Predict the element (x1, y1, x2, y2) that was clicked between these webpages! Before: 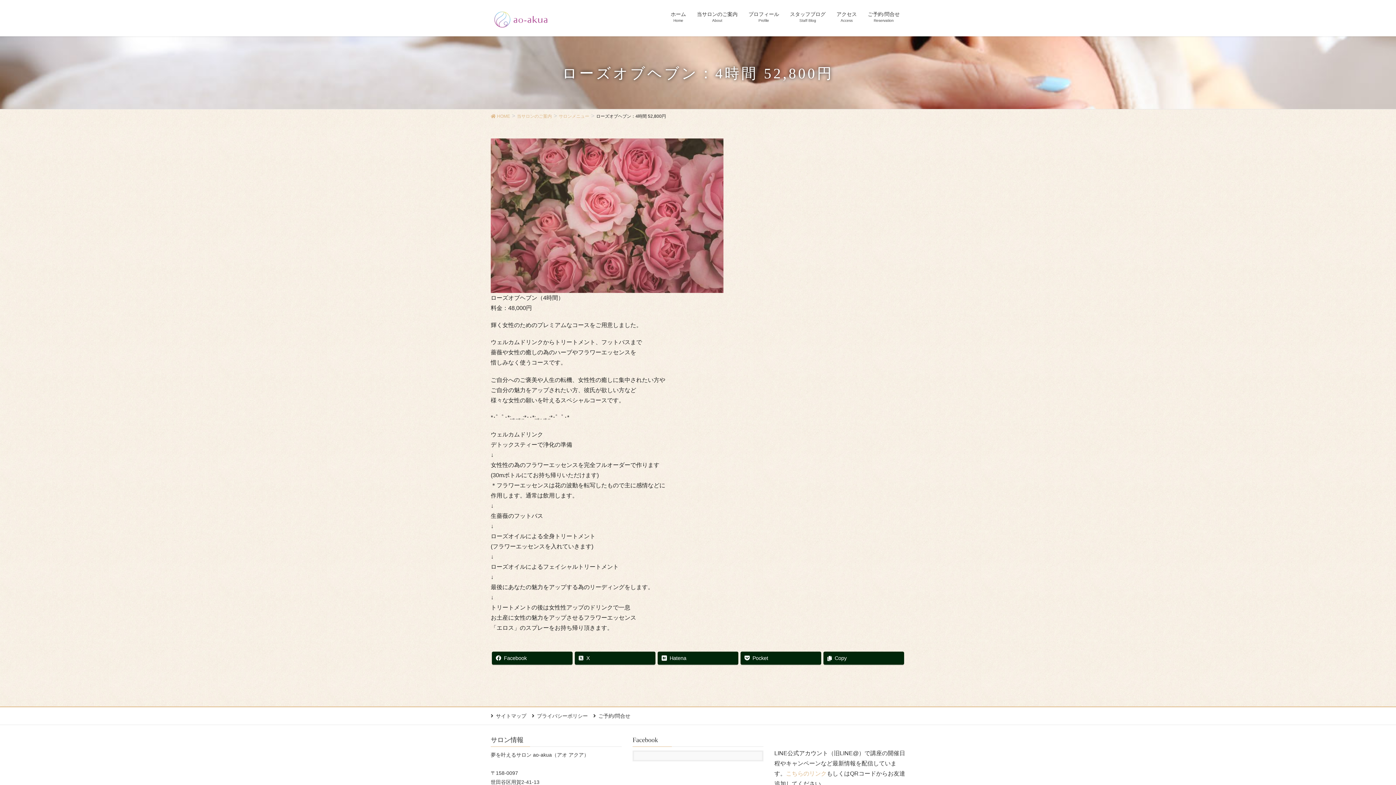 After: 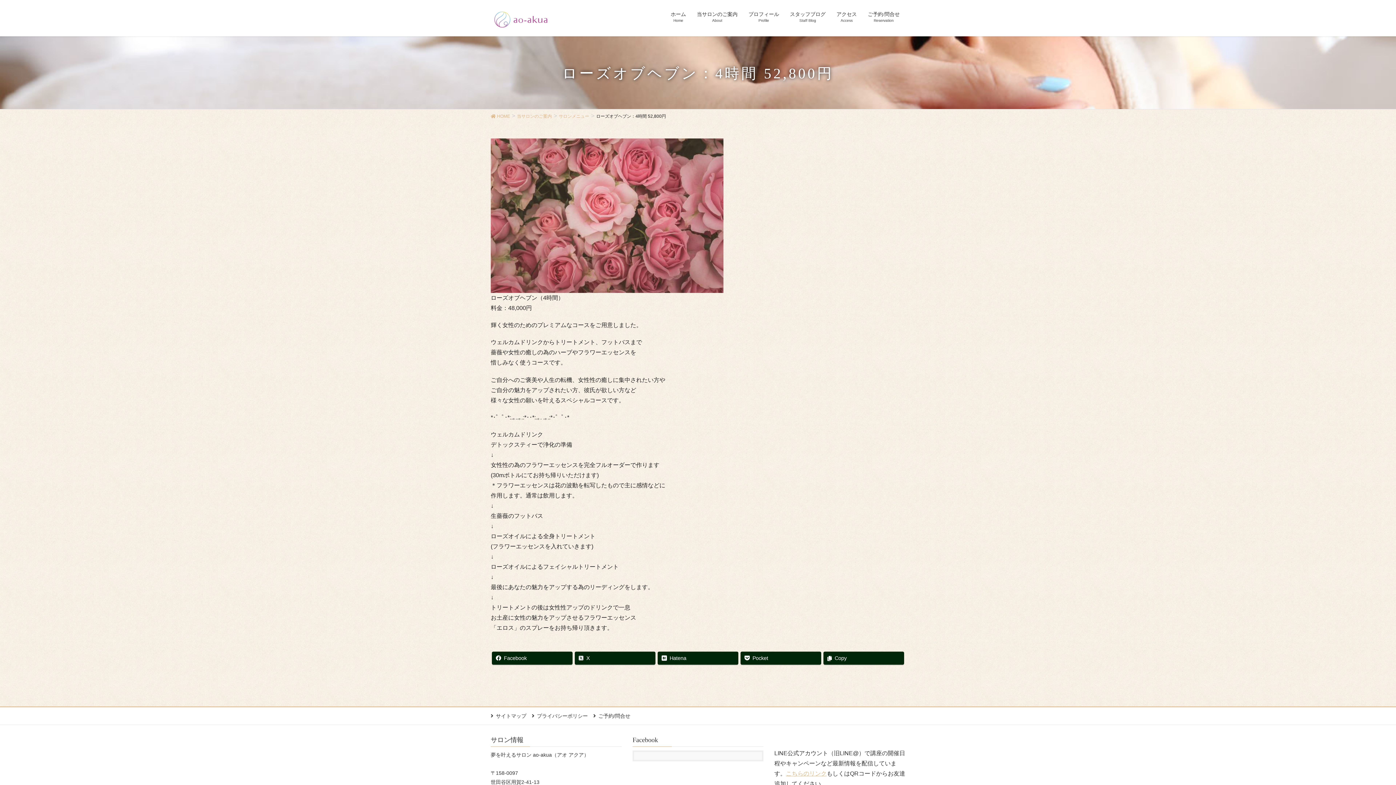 Action: bbox: (786, 770, 826, 777) label: こちらのリンク (新しいタブで開く)